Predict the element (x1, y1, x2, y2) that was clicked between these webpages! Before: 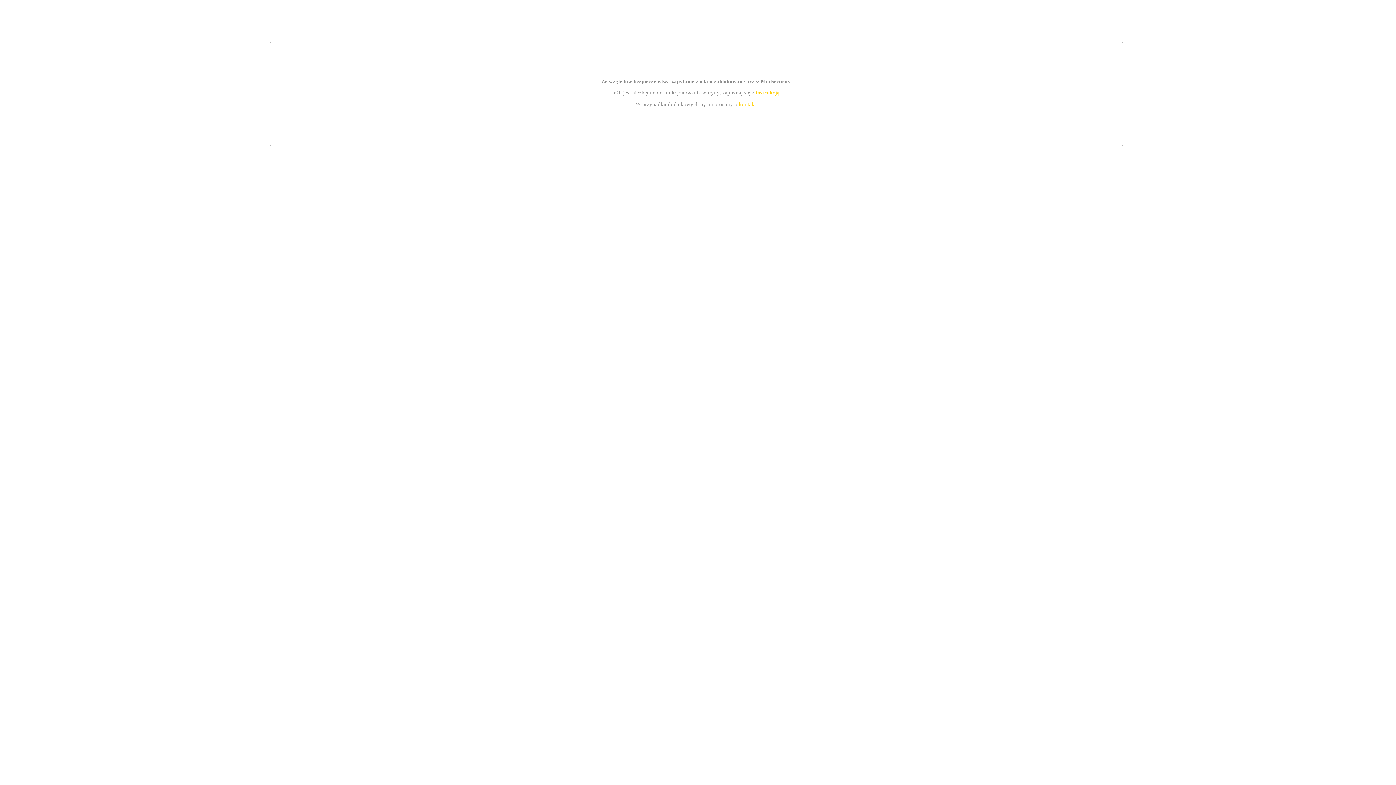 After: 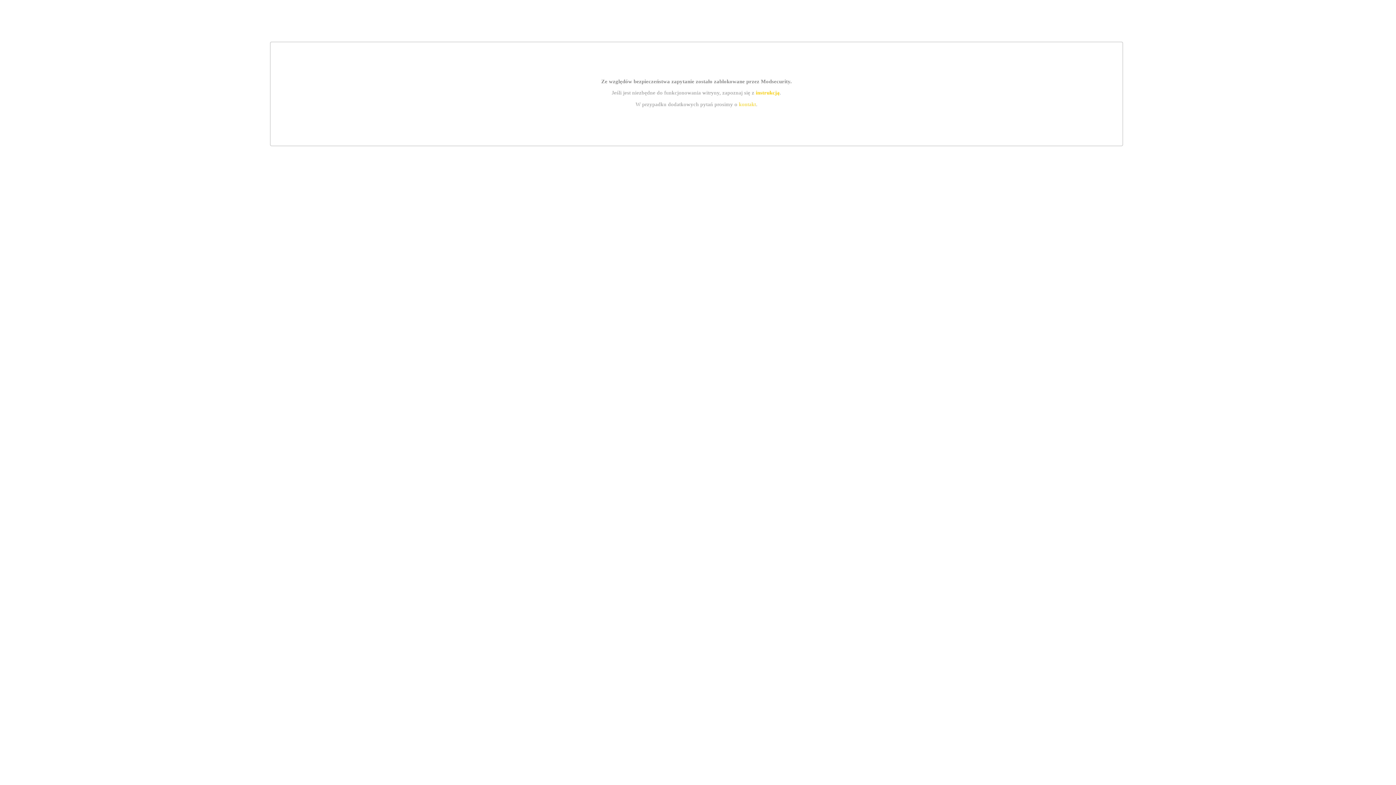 Action: label: kontakt bbox: (739, 101, 756, 107)